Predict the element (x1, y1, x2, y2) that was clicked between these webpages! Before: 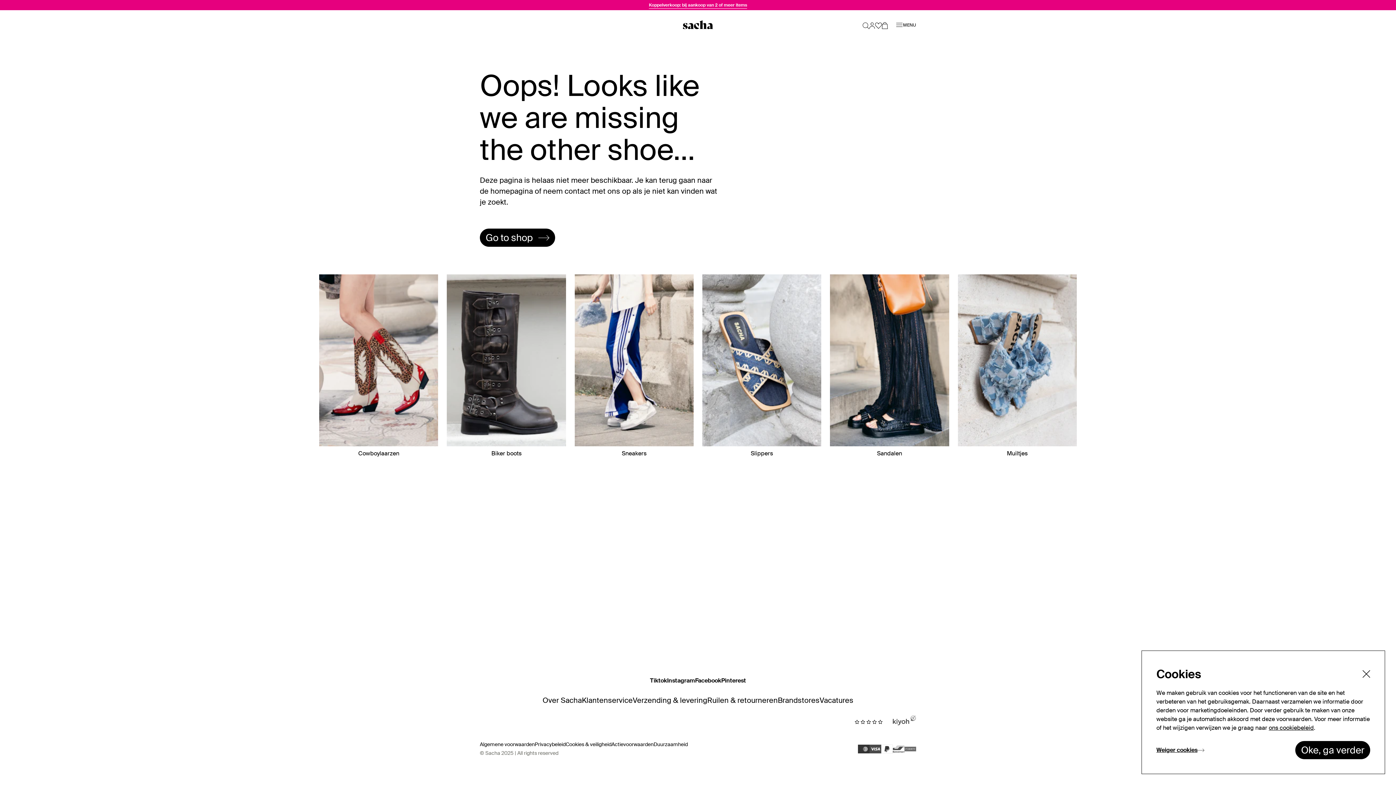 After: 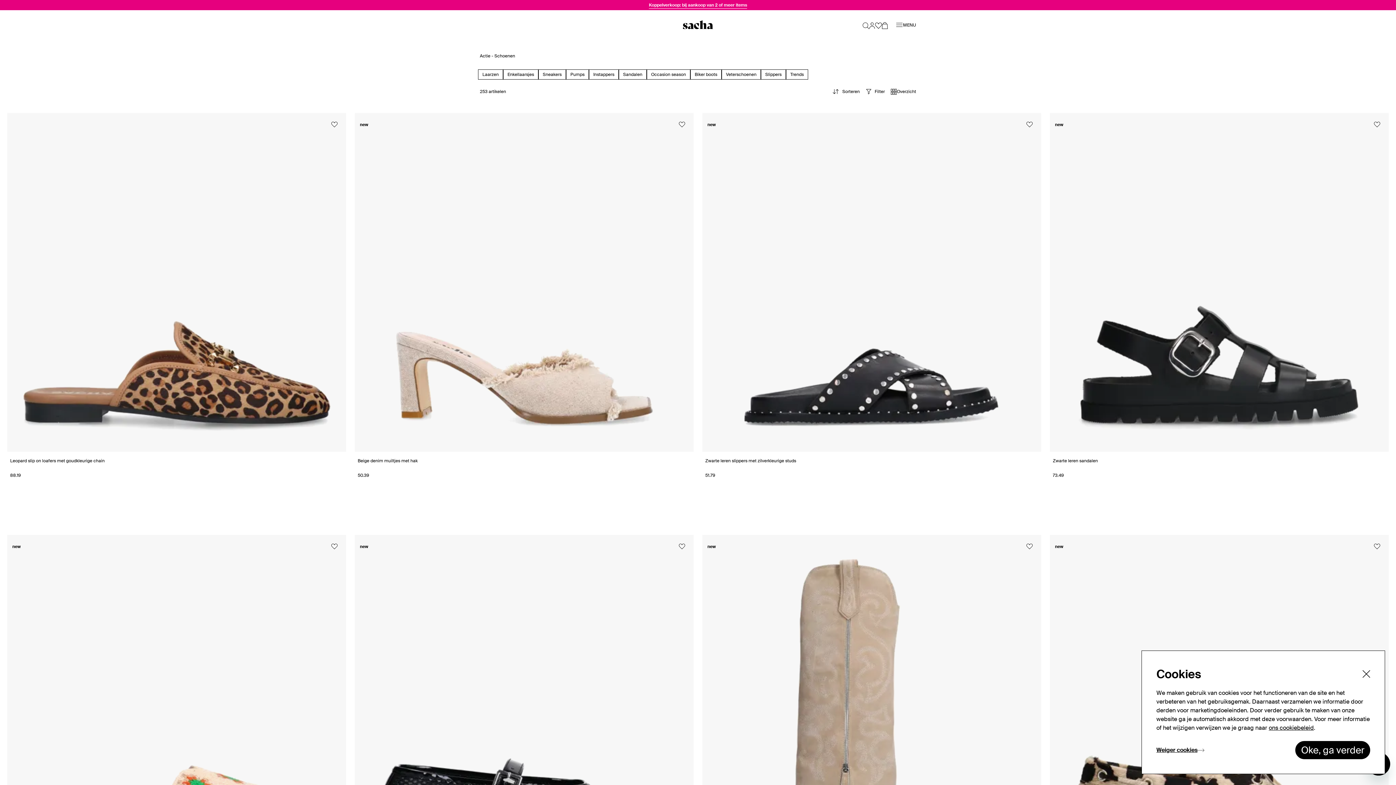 Action: label: Koppelverkoop: bij aankoop van 2 of meer items bbox: (649, 1, 747, 8)